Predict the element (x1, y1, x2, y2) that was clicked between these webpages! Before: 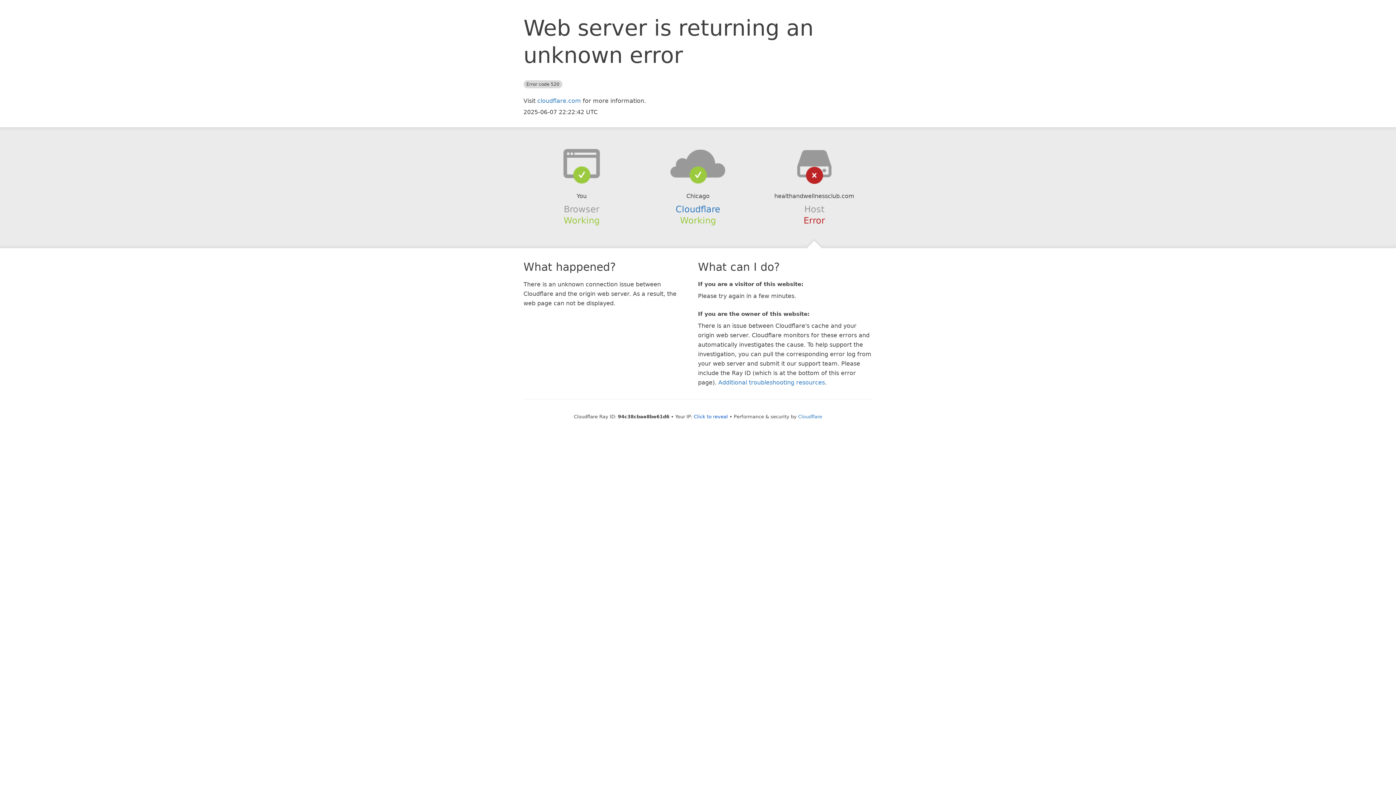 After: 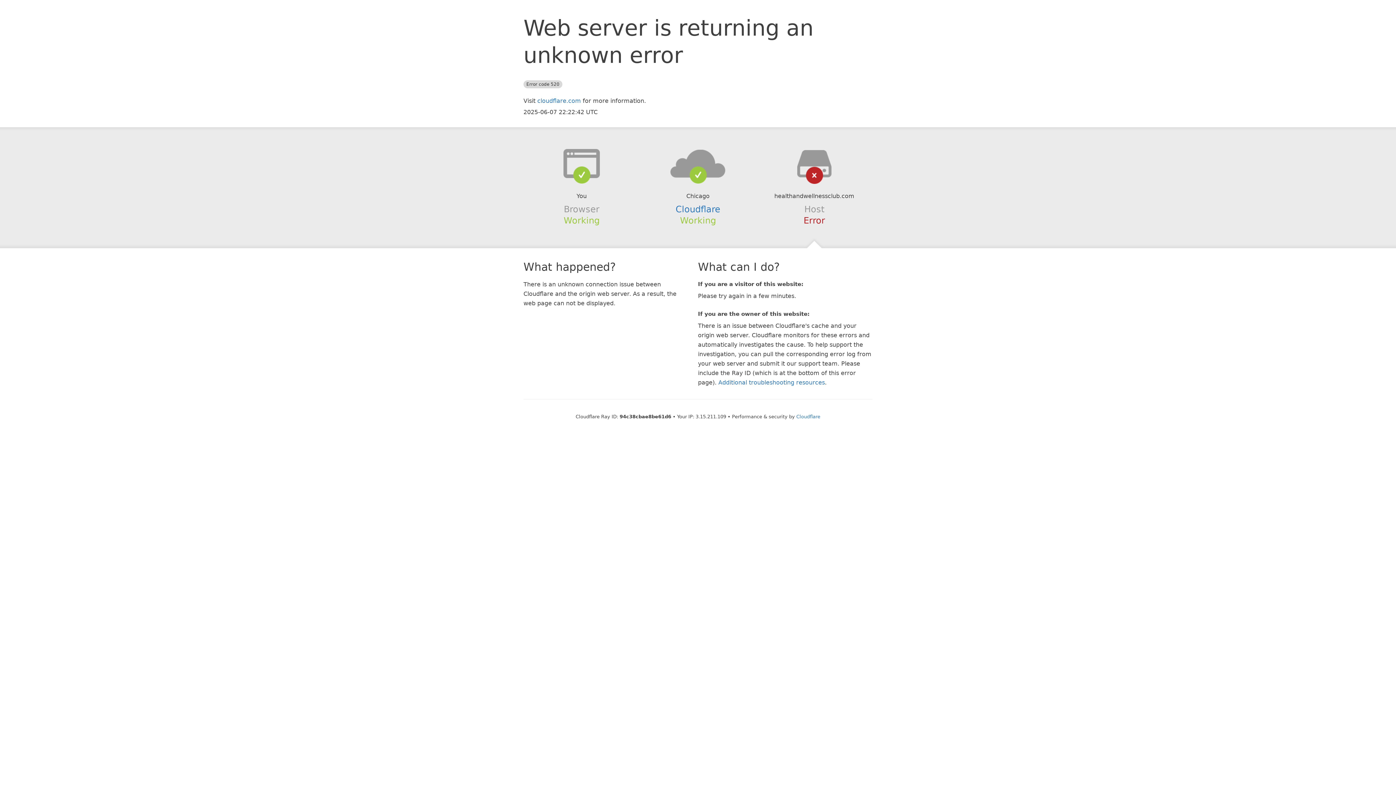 Action: bbox: (694, 414, 728, 419) label: Click to reveal